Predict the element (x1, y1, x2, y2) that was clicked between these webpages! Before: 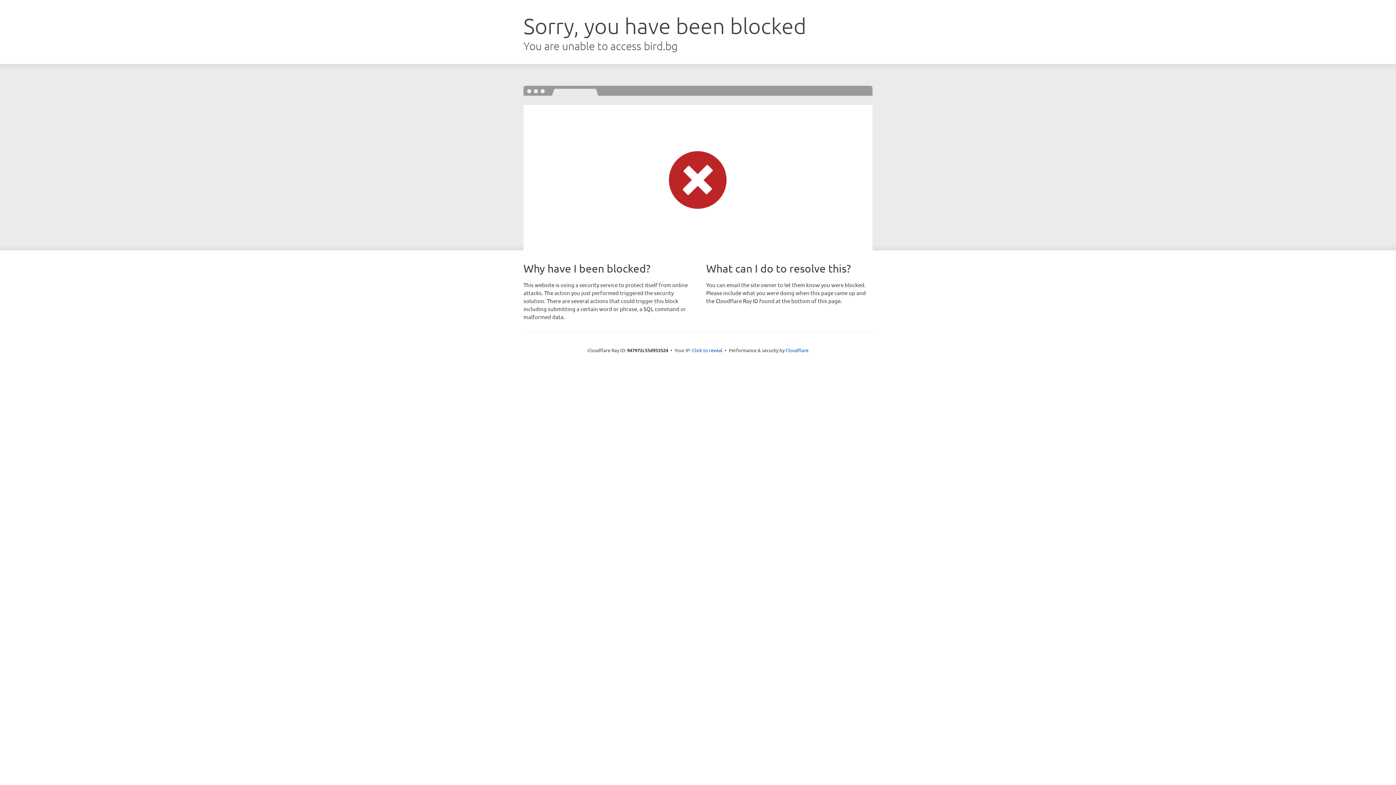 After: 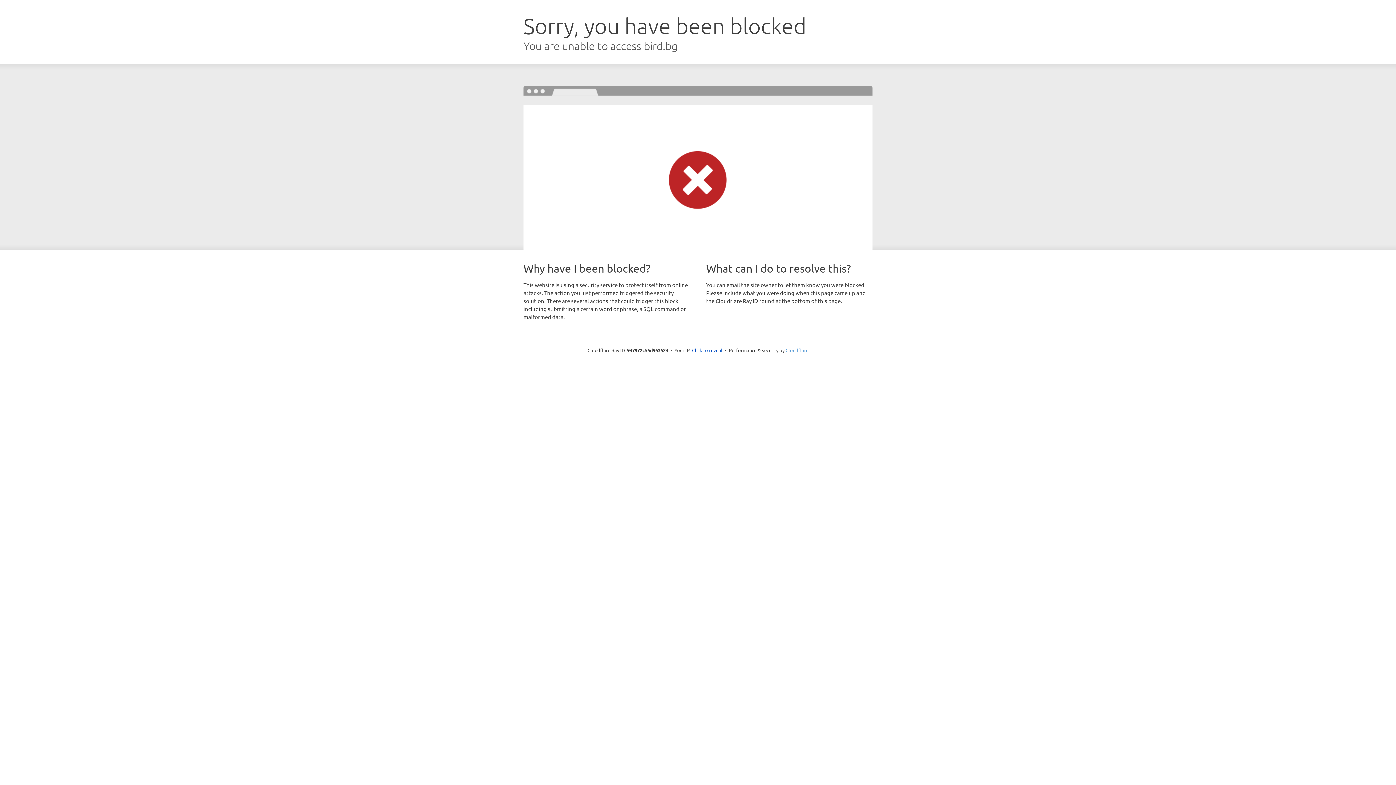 Action: label: Cloudflare bbox: (785, 347, 808, 353)